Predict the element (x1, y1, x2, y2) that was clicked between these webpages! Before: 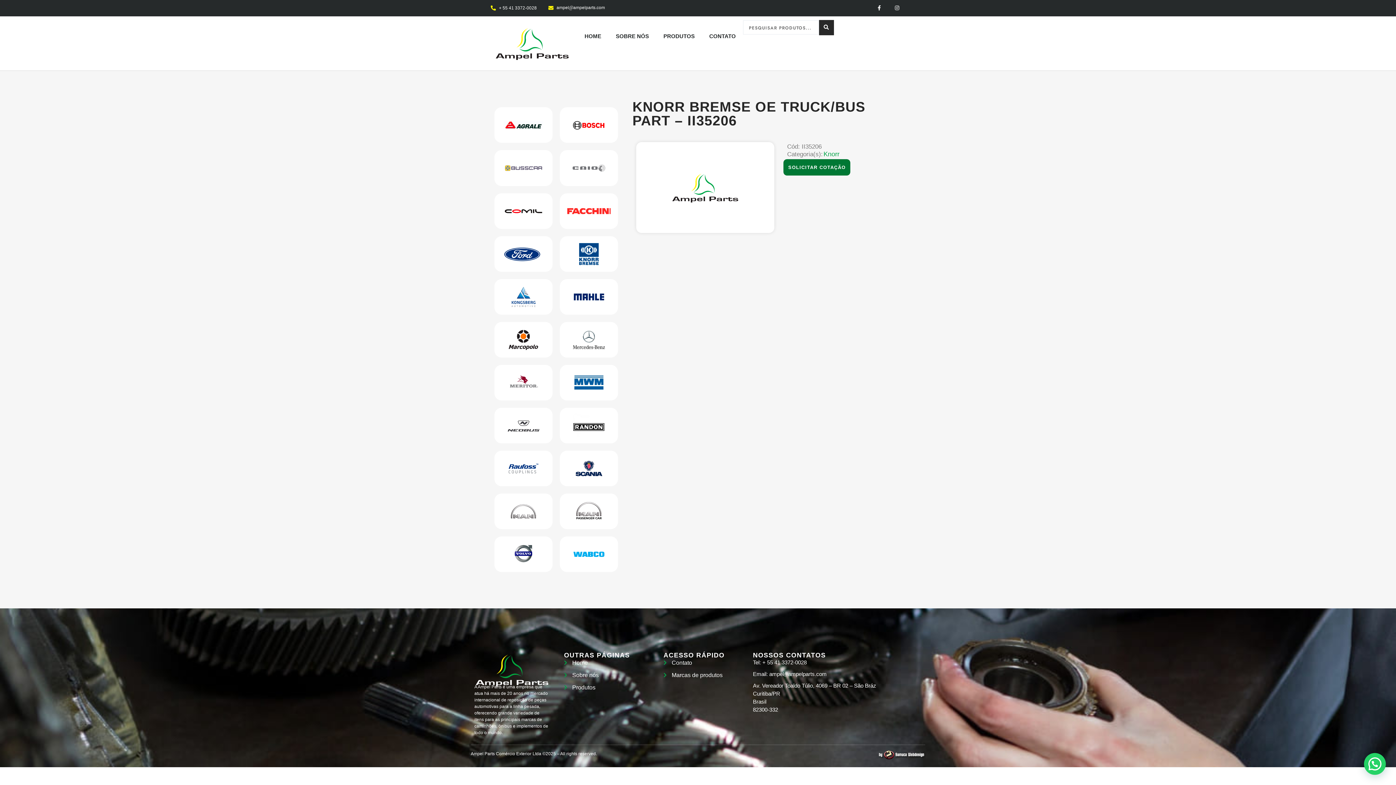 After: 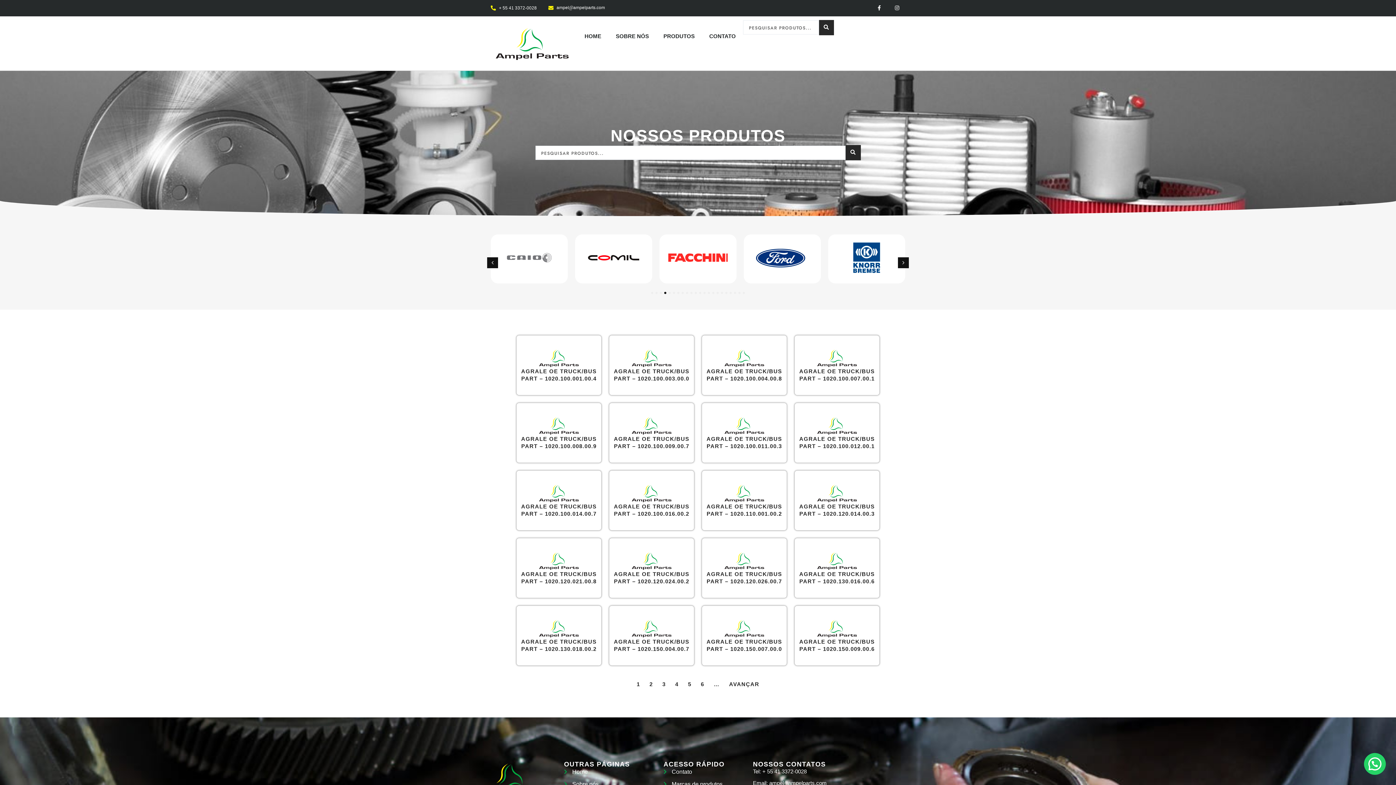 Action: label: Produtos bbox: (564, 683, 656, 692)